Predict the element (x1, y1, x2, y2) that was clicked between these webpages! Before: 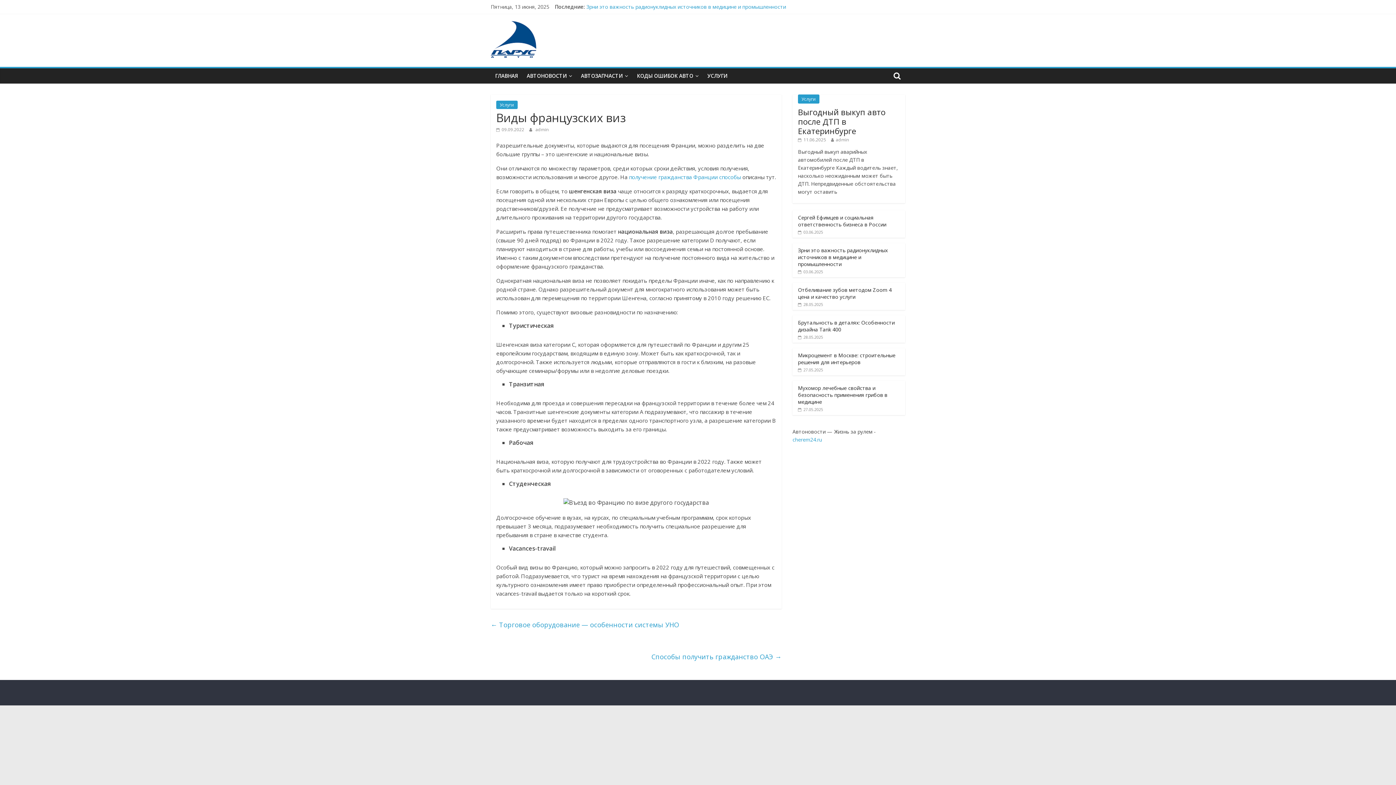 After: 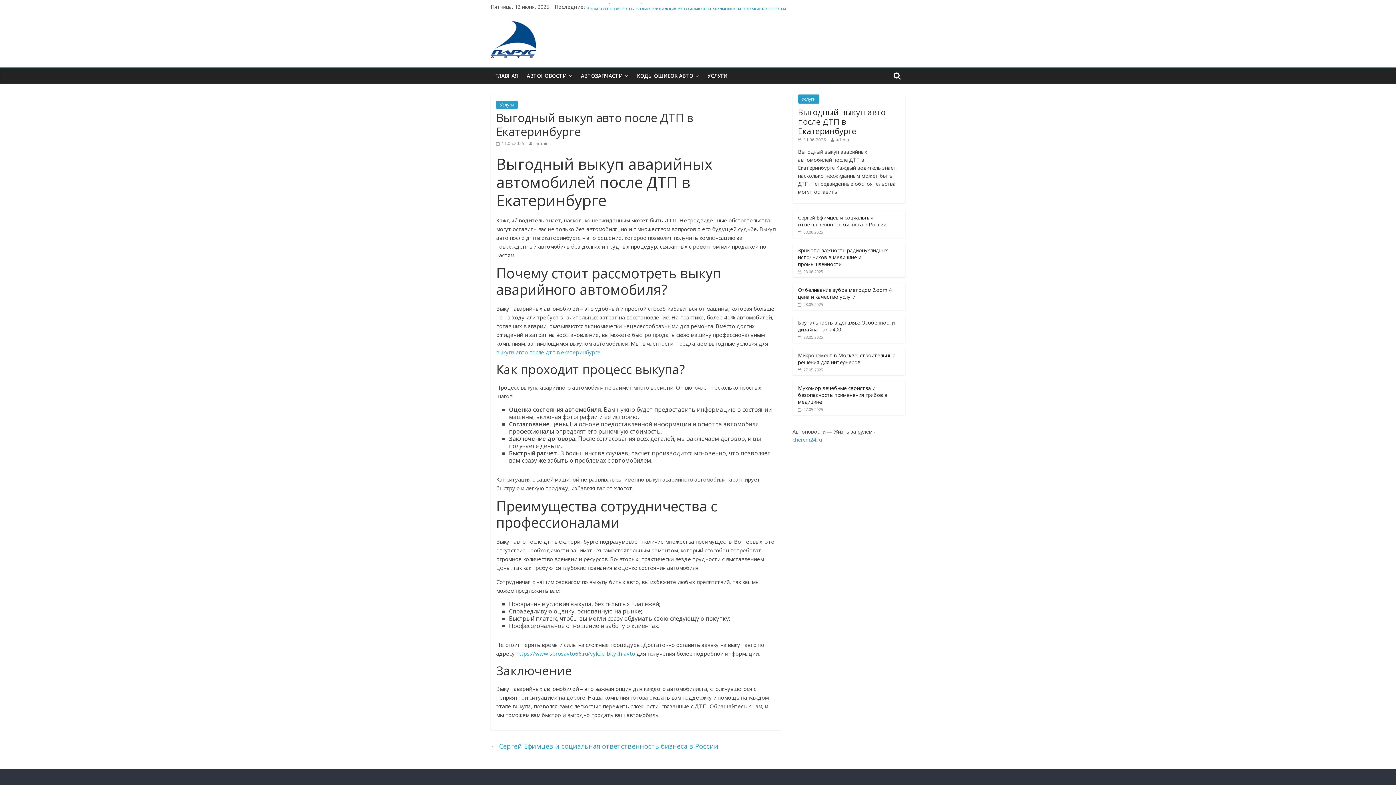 Action: bbox: (798, 136, 826, 142) label:  11.06.2025